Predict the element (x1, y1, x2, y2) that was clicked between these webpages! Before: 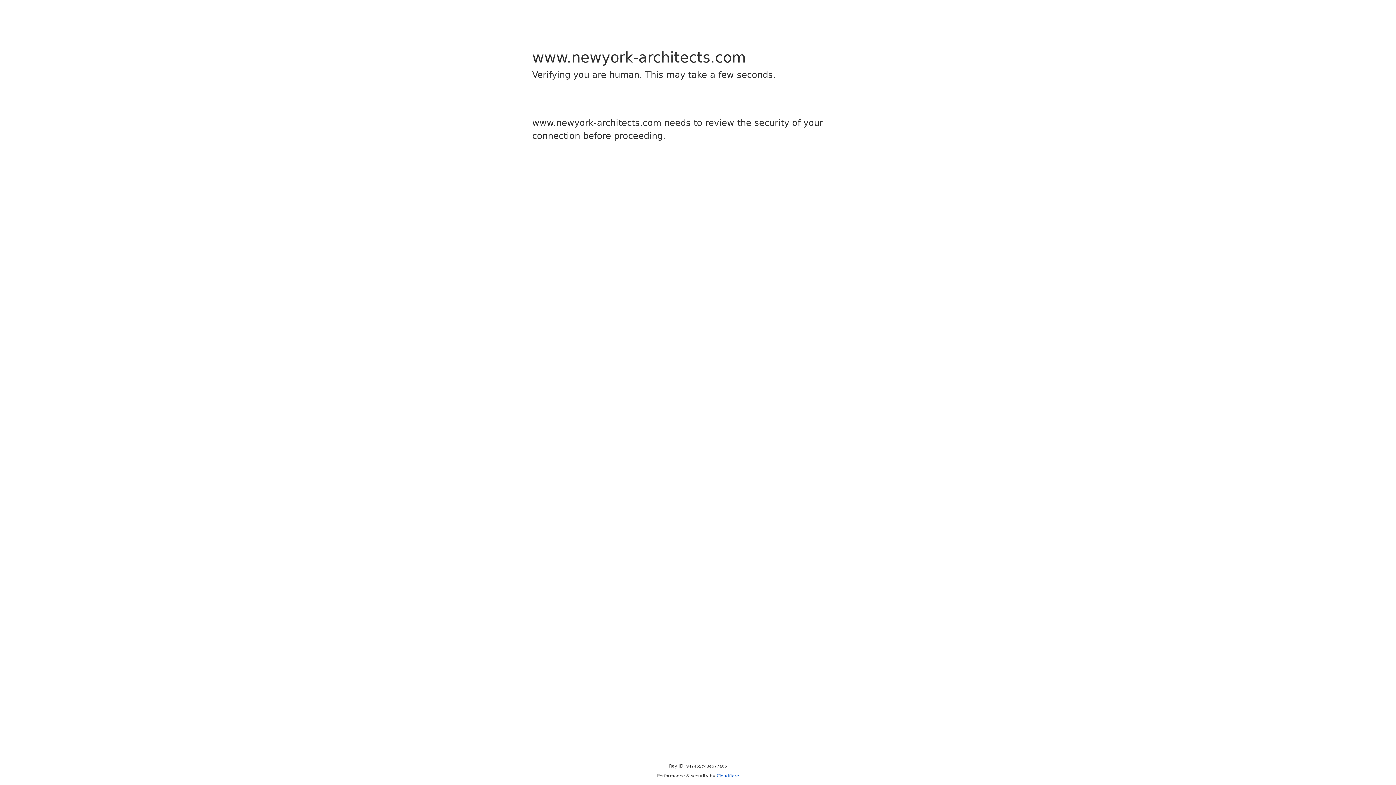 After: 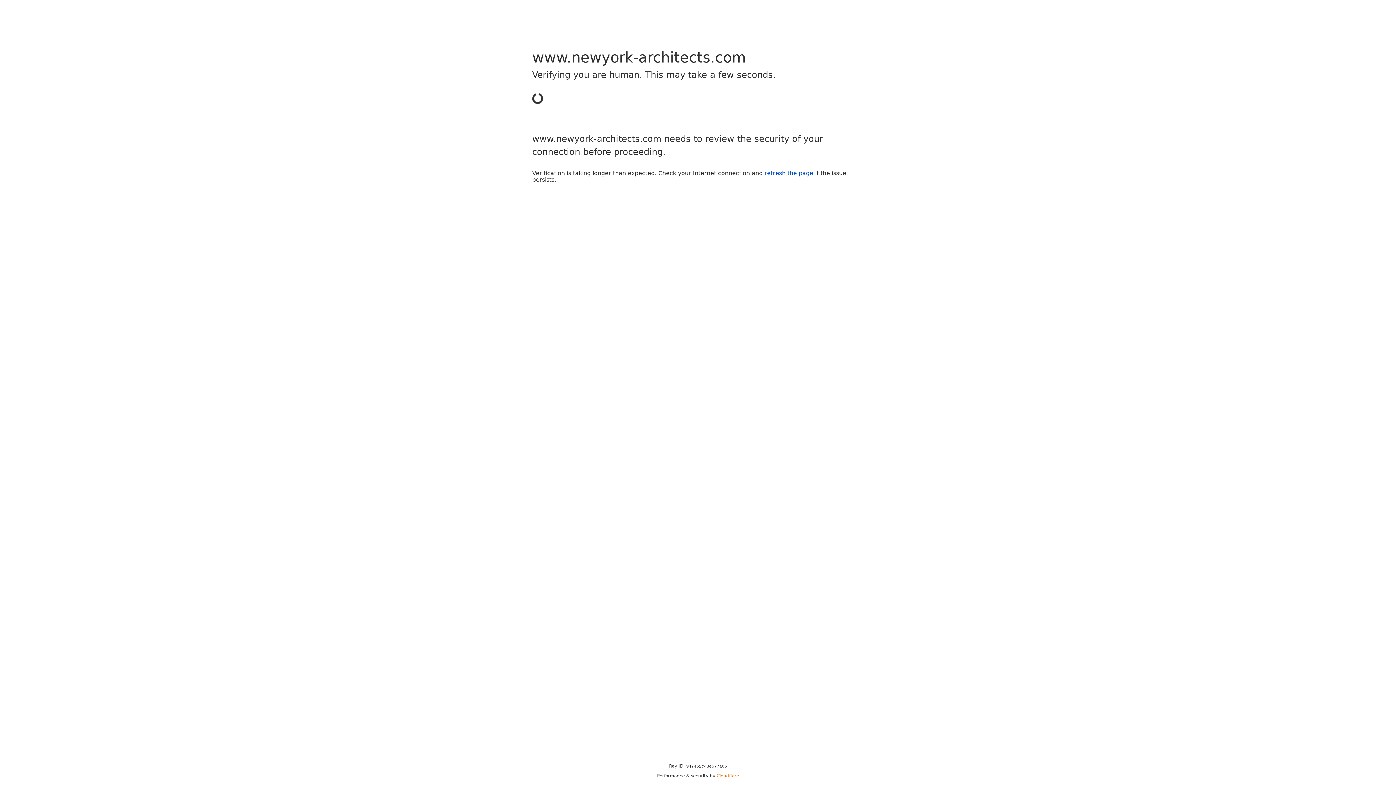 Action: label: Cloudflare bbox: (716, 773, 739, 778)